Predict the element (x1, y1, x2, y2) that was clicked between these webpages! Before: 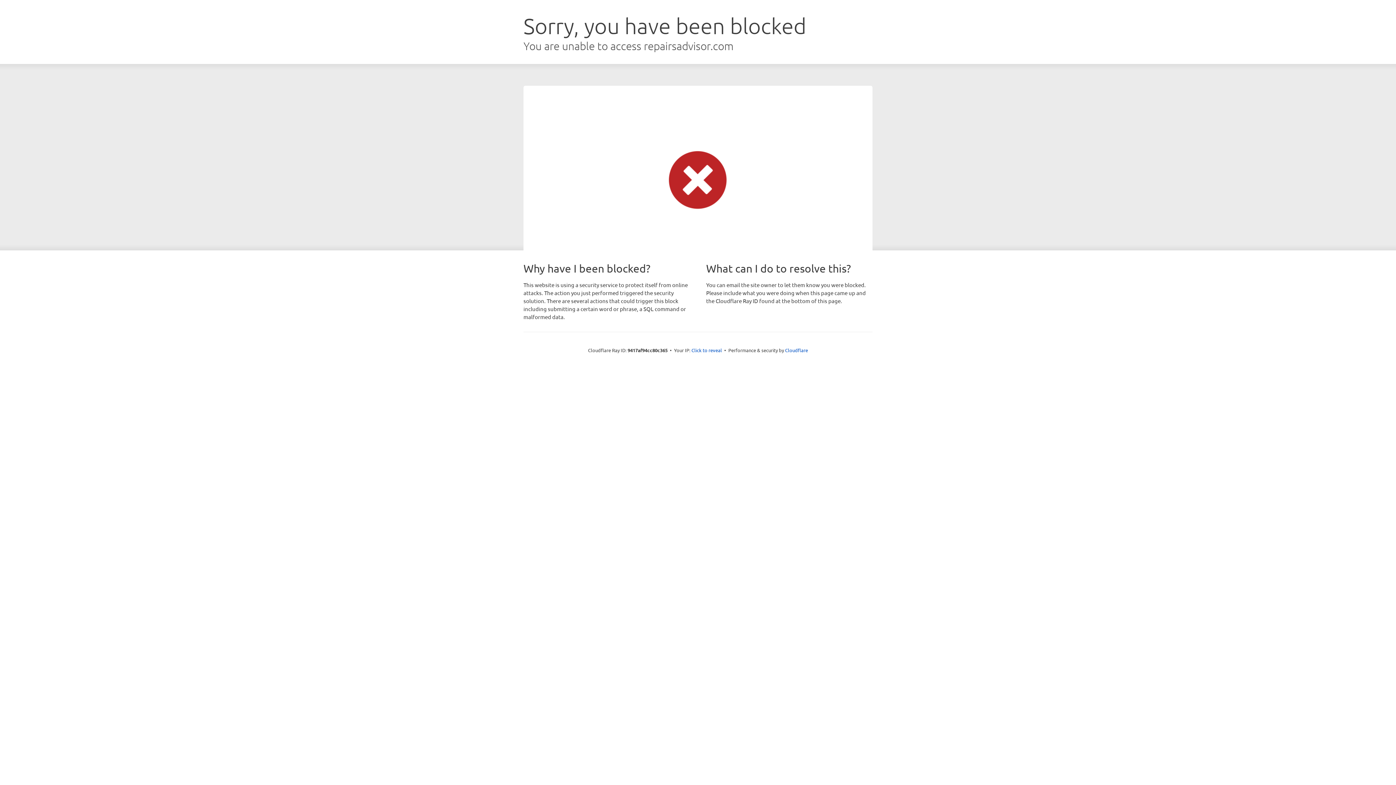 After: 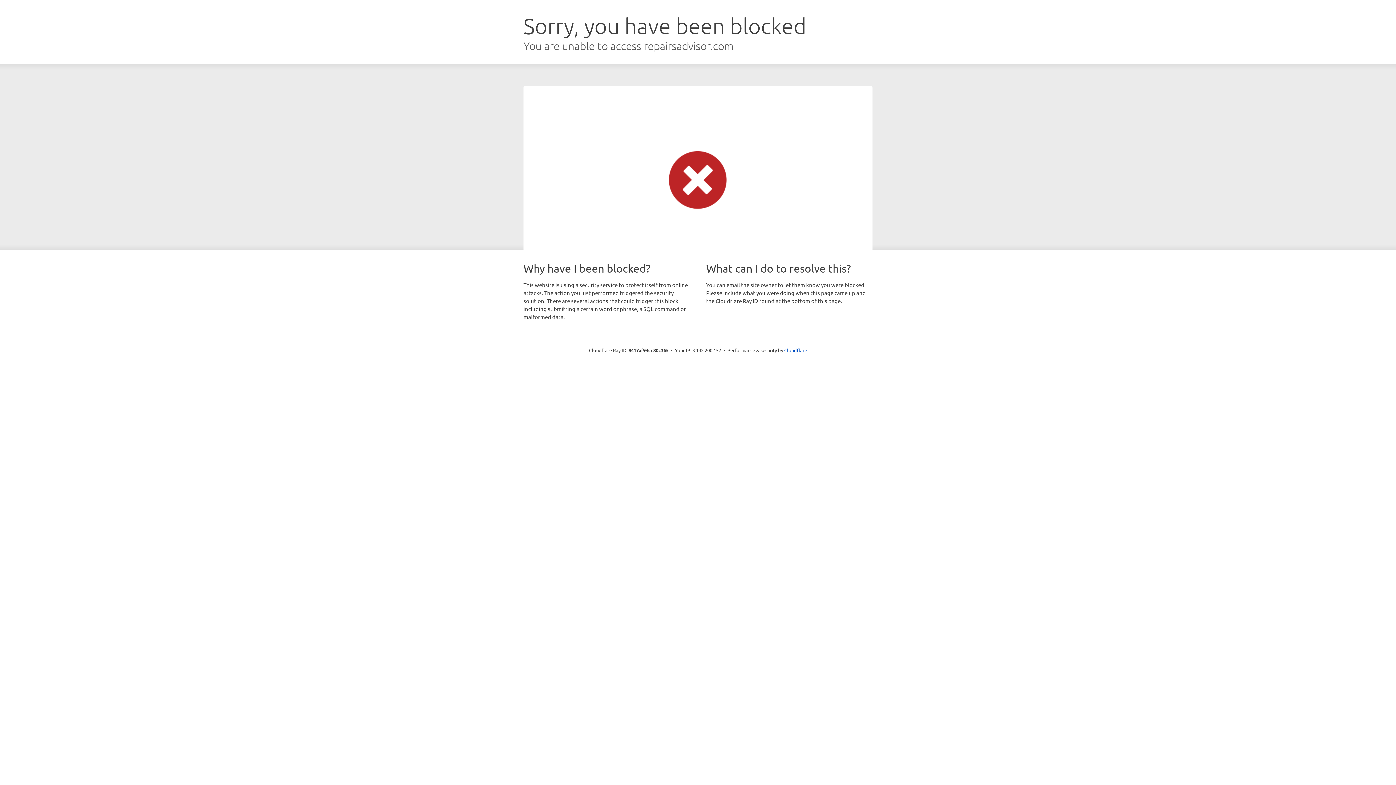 Action: label: Click to reveal bbox: (691, 346, 722, 353)